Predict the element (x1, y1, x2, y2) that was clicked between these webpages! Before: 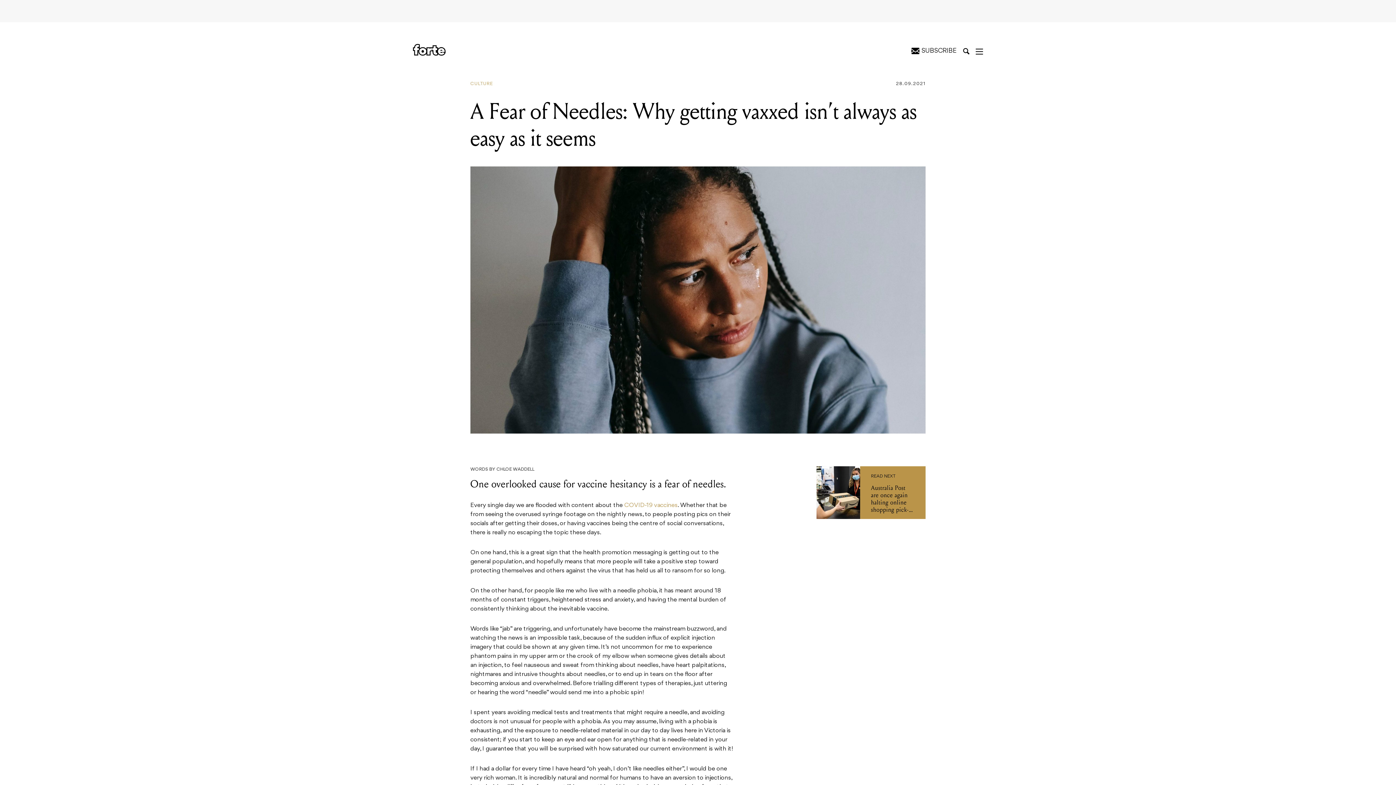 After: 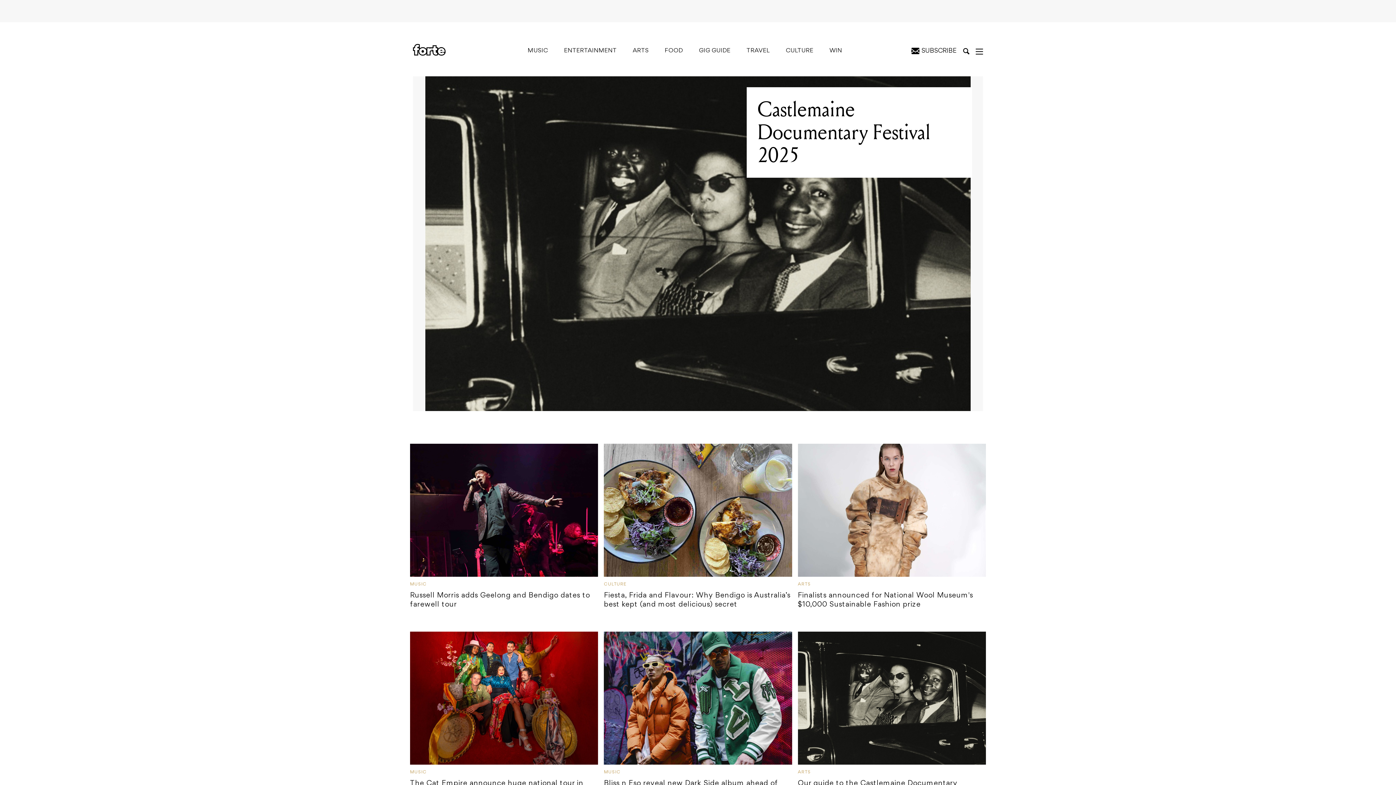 Action: bbox: (413, 44, 445, 55)